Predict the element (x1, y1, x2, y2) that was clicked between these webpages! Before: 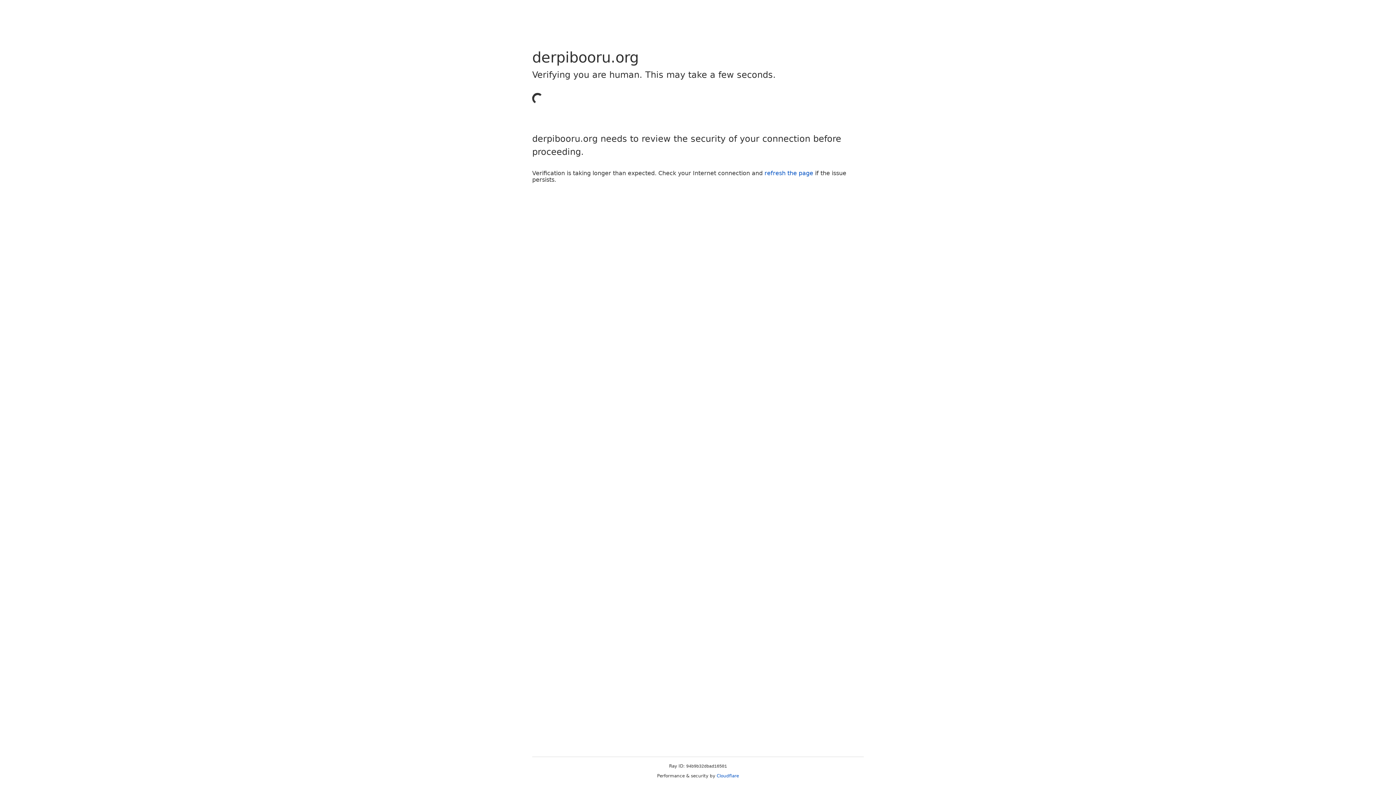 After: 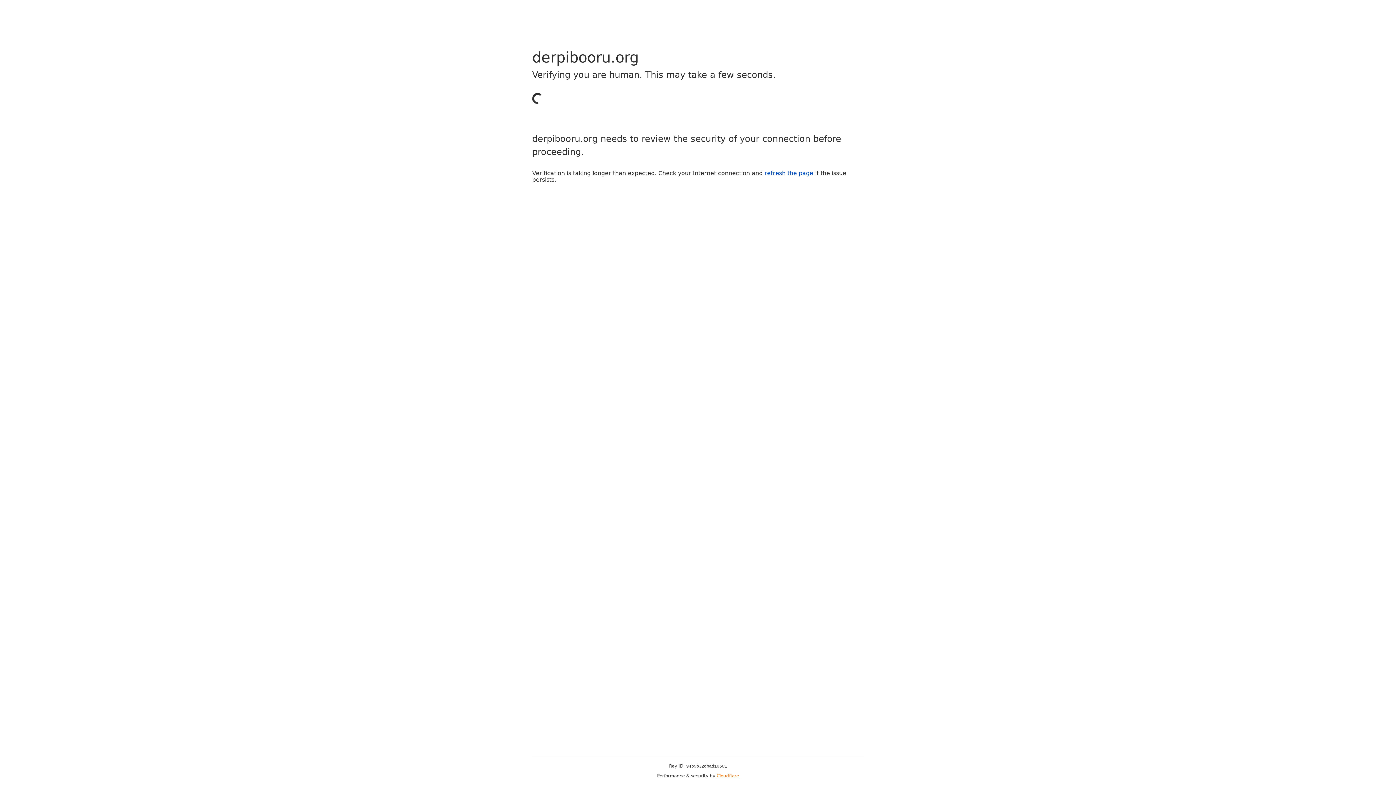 Action: bbox: (716, 773, 739, 778) label: Cloudflare